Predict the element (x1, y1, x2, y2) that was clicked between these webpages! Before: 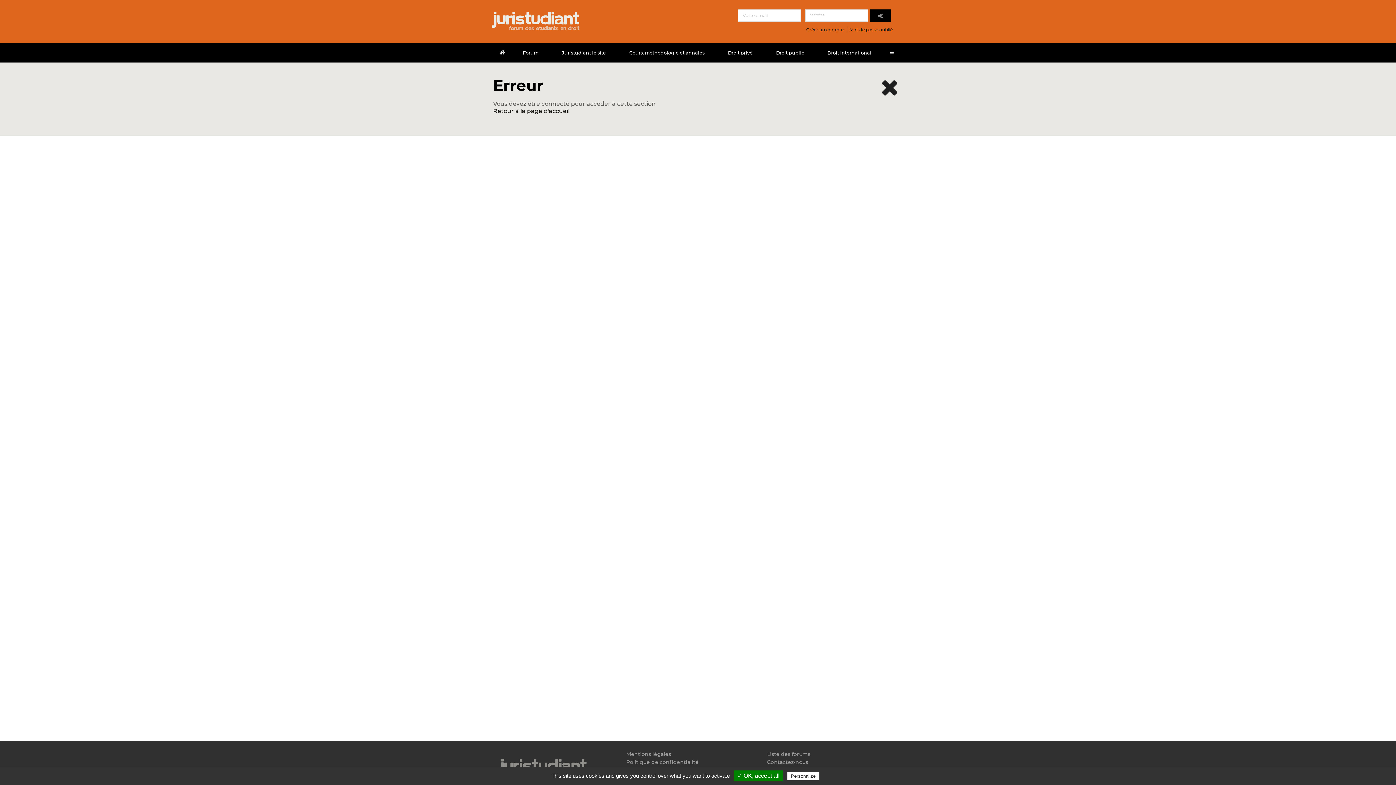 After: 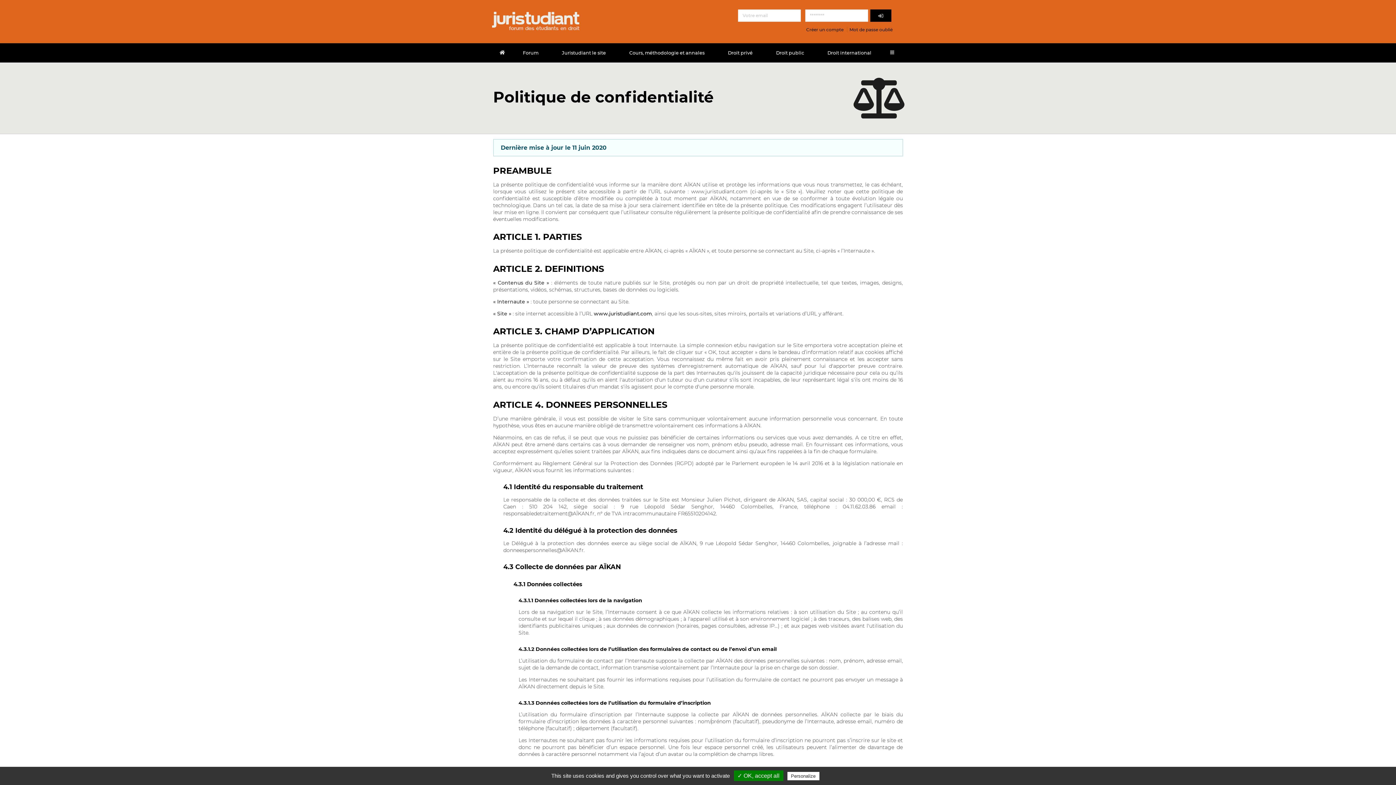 Action: bbox: (626, 758, 757, 766) label: Politique de confidentialité